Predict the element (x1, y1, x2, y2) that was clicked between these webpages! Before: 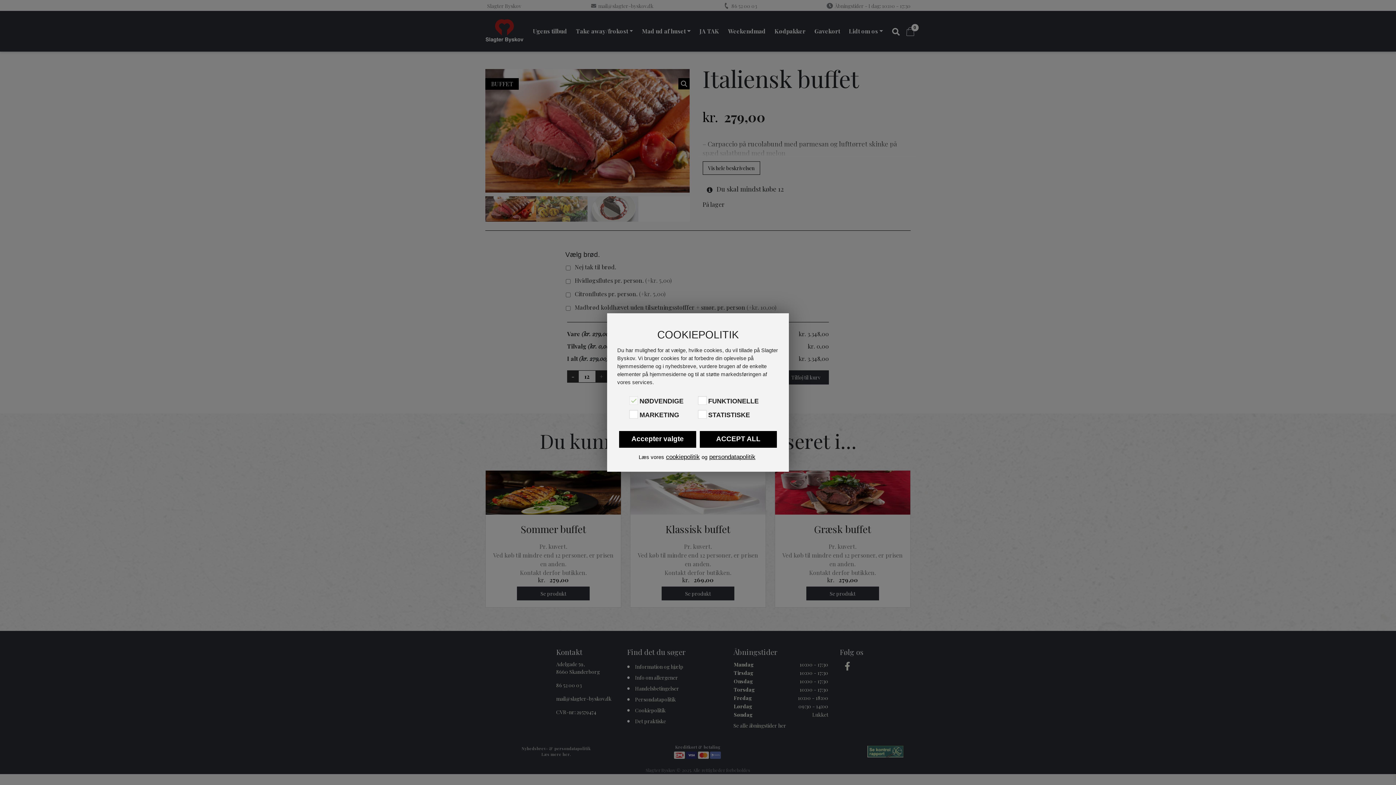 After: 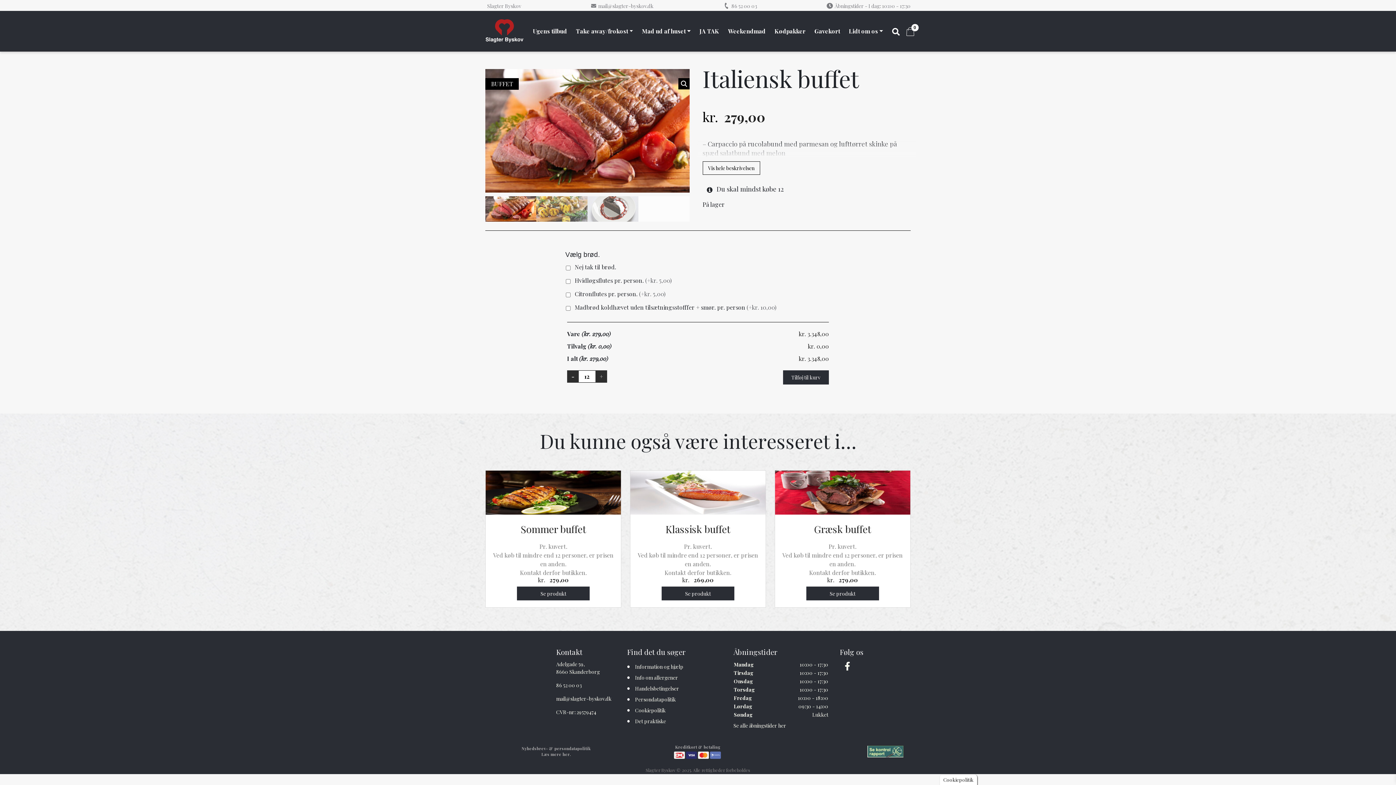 Action: label: ACCEPT ALL bbox: (700, 431, 777, 448)